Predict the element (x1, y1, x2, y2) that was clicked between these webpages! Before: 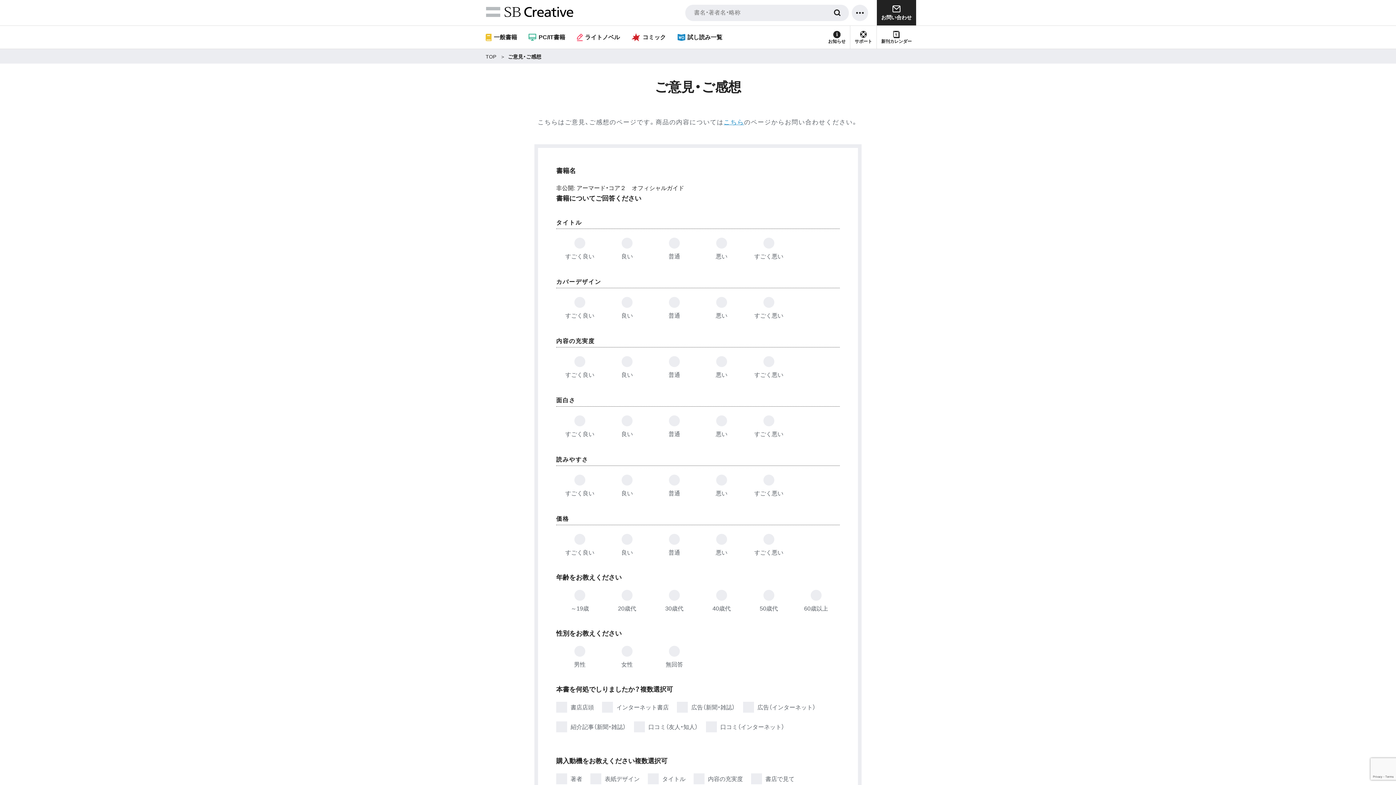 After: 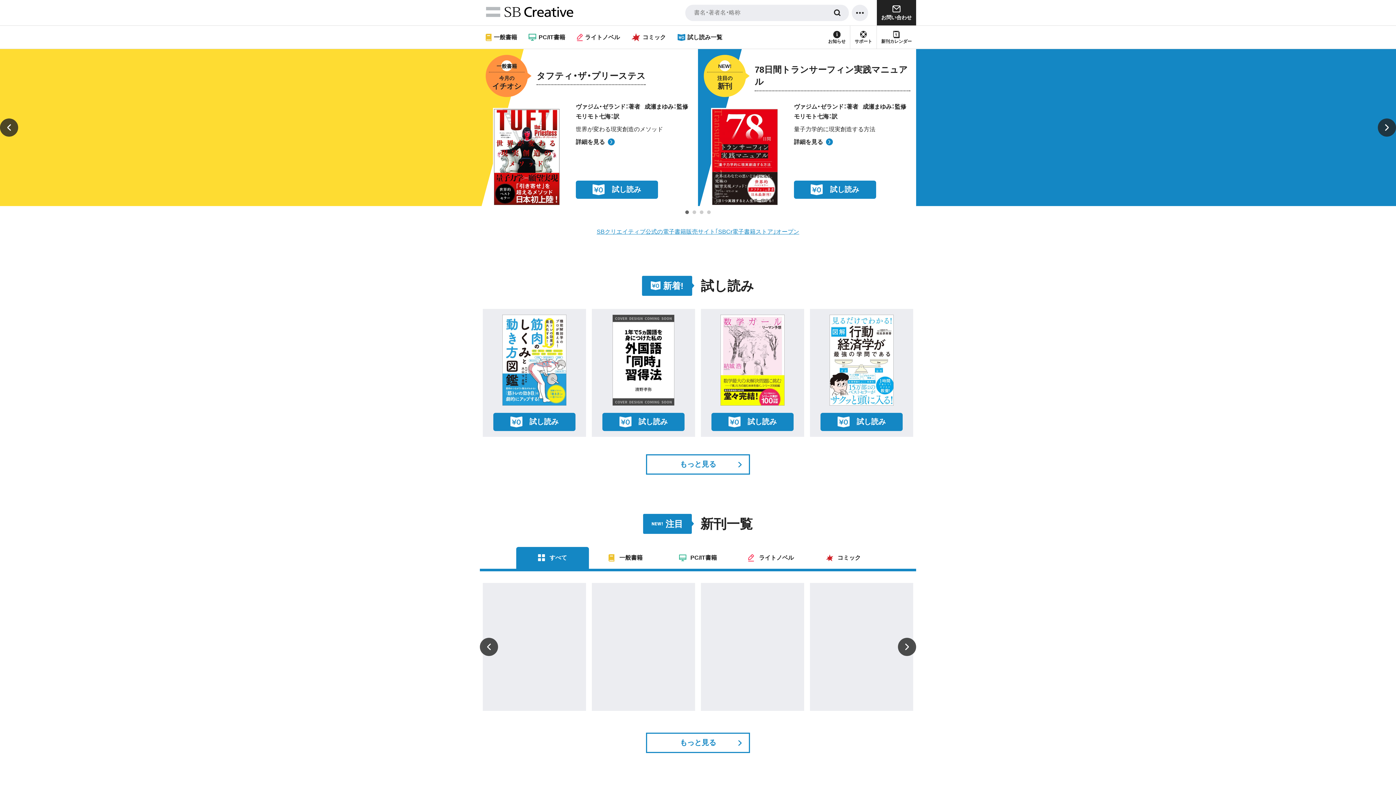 Action: bbox: (486, 5, 573, 20)